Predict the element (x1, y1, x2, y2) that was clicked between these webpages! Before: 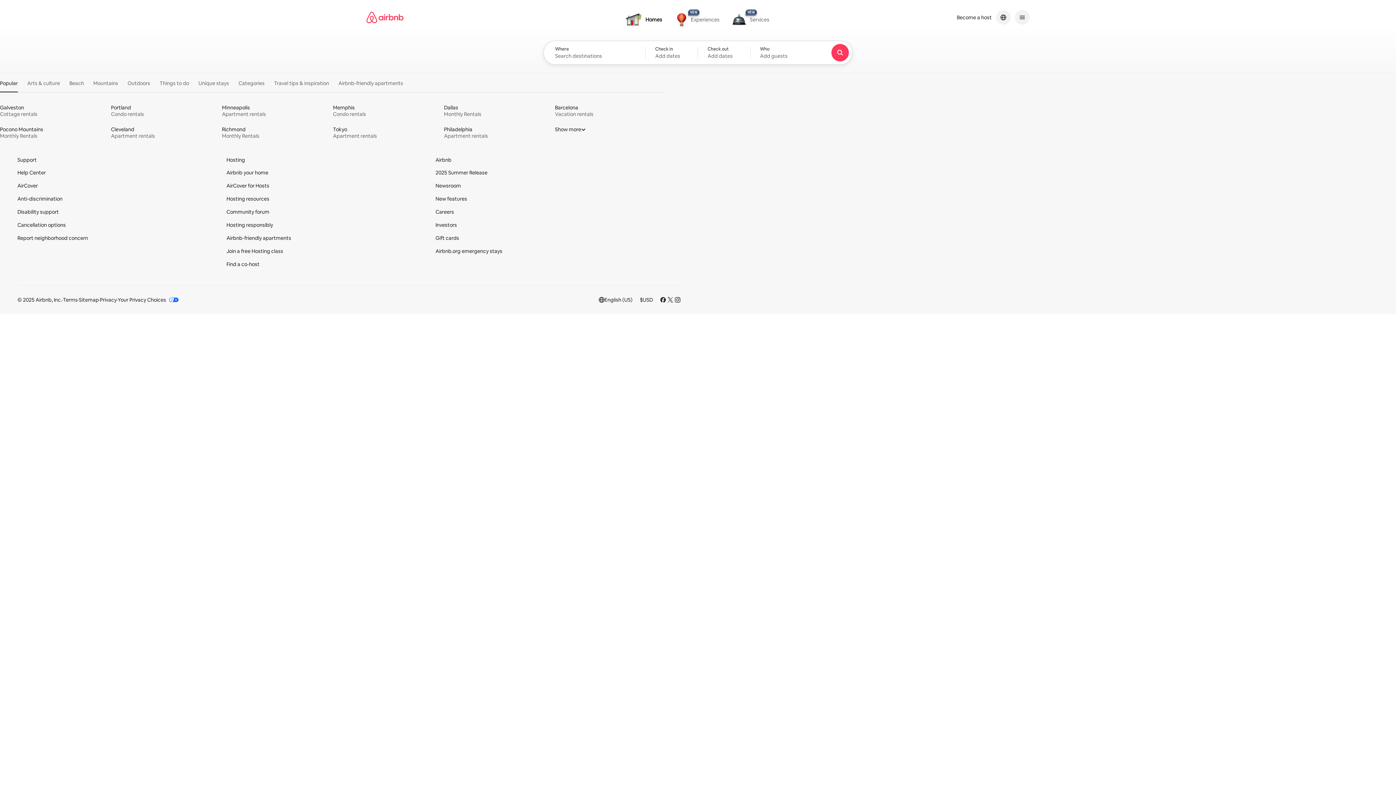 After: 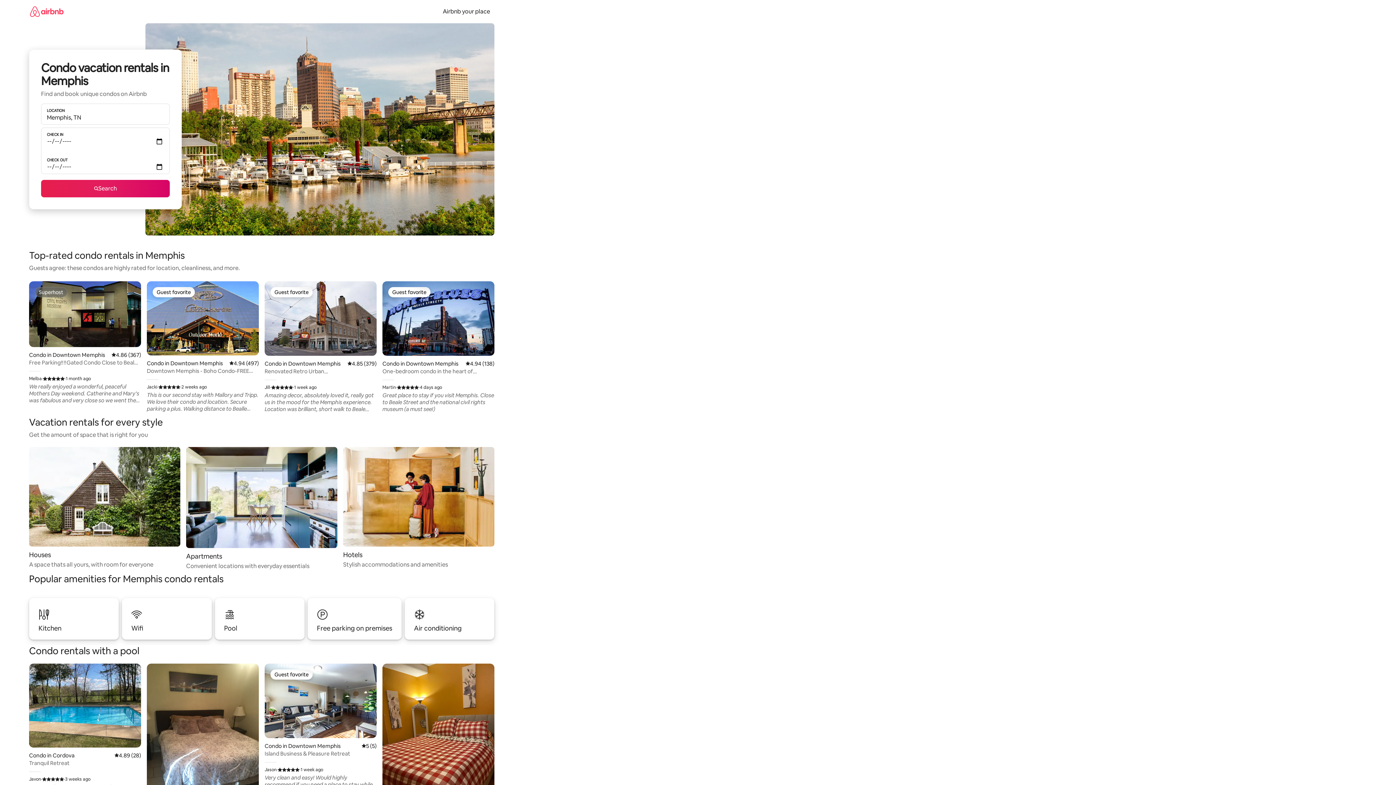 Action: bbox: (333, 104, 441, 117) label: Memphis 
Condo rentals